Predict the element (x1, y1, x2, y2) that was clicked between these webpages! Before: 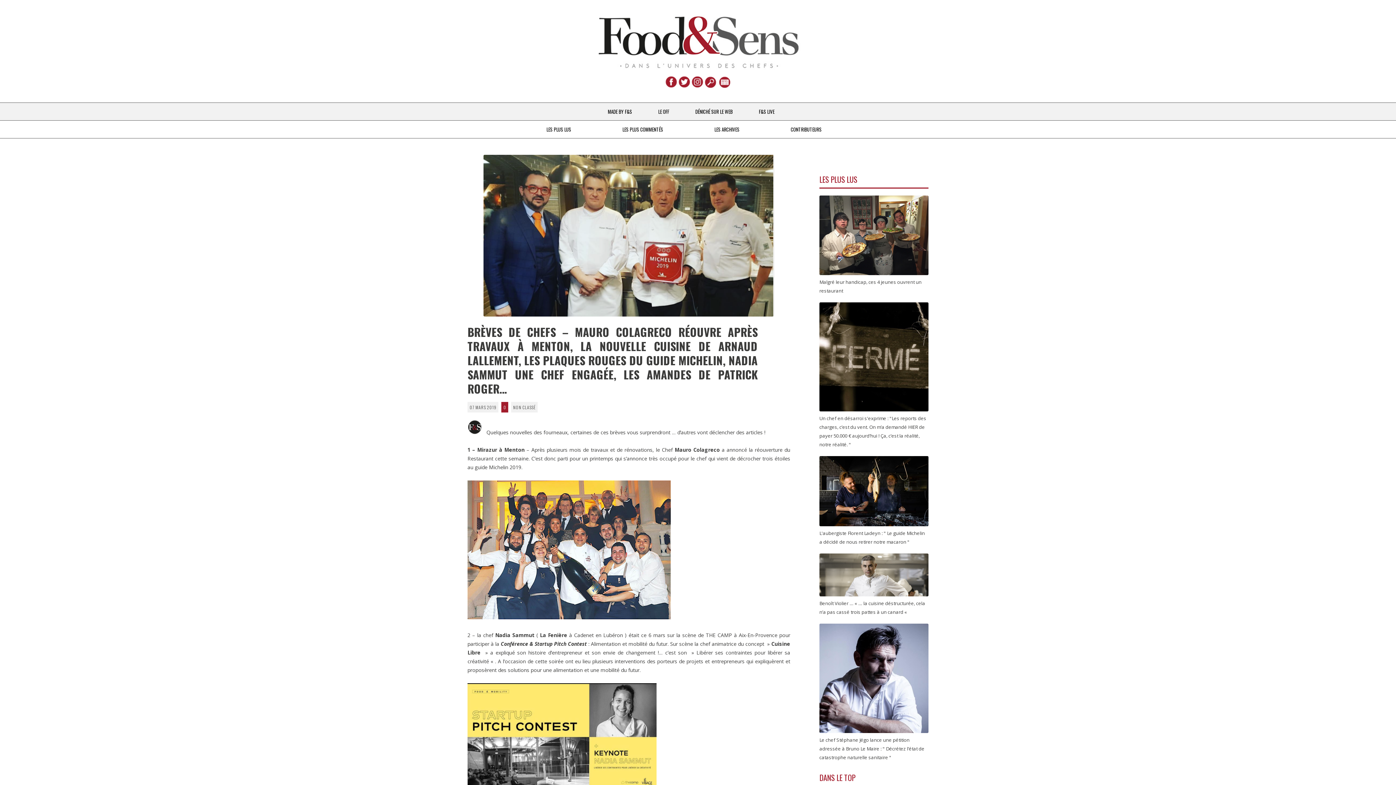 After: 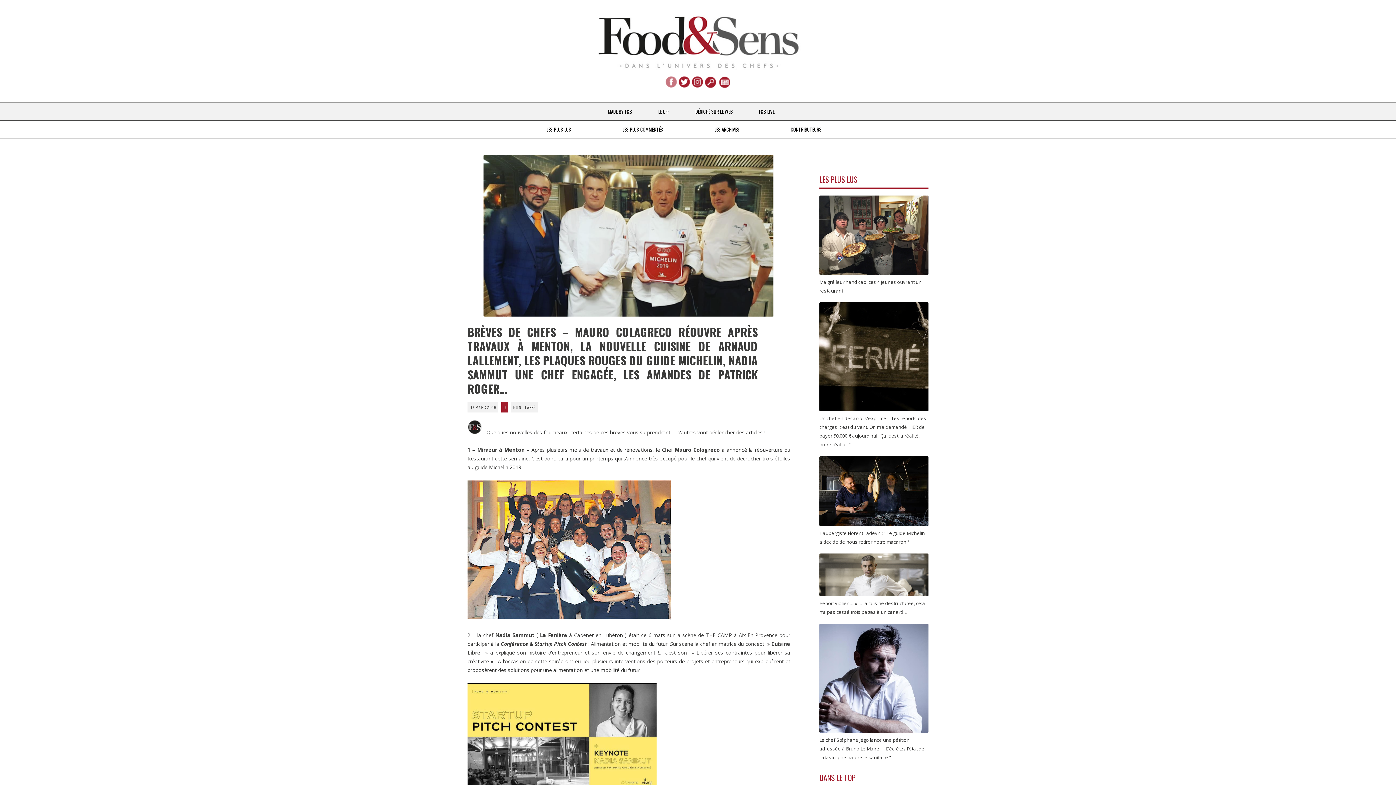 Action: bbox: (665, 82, 676, 89)